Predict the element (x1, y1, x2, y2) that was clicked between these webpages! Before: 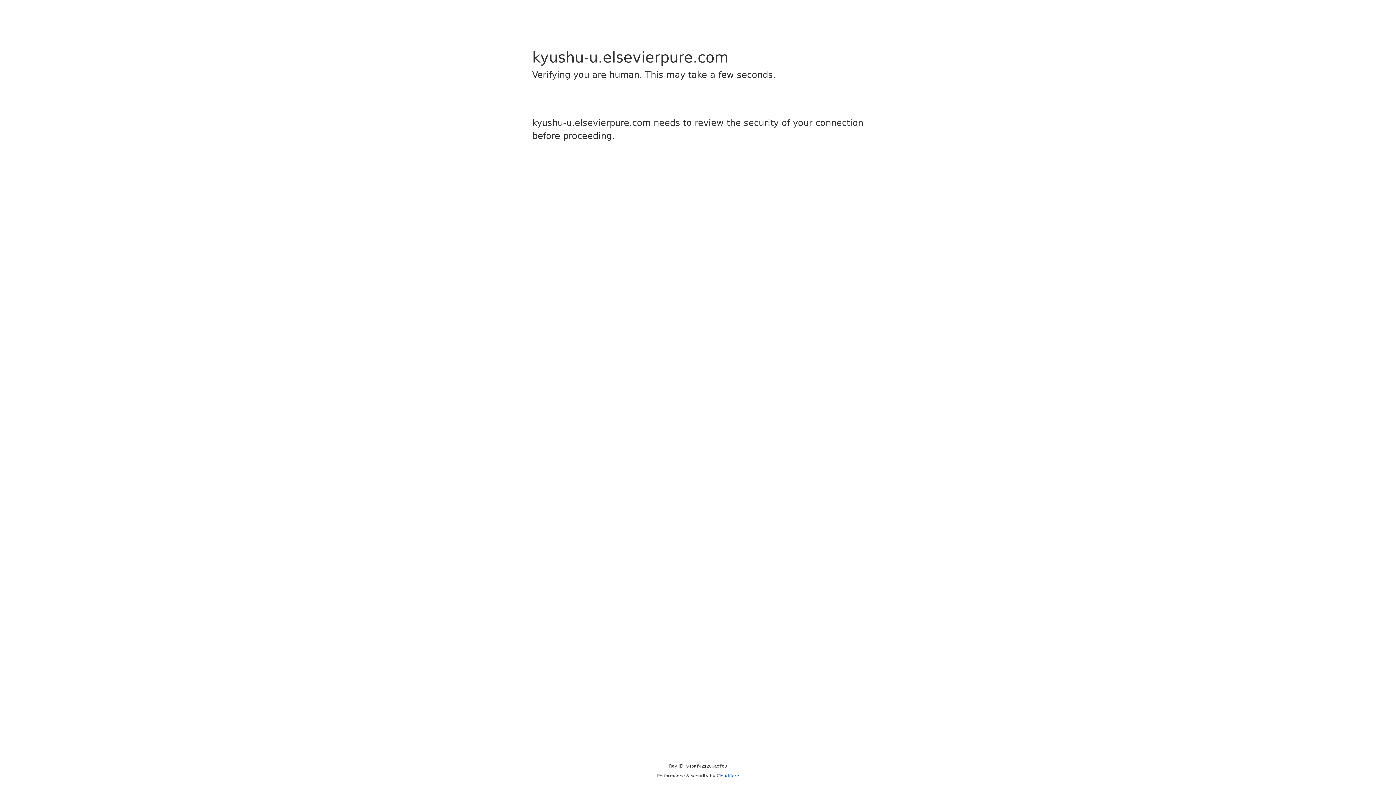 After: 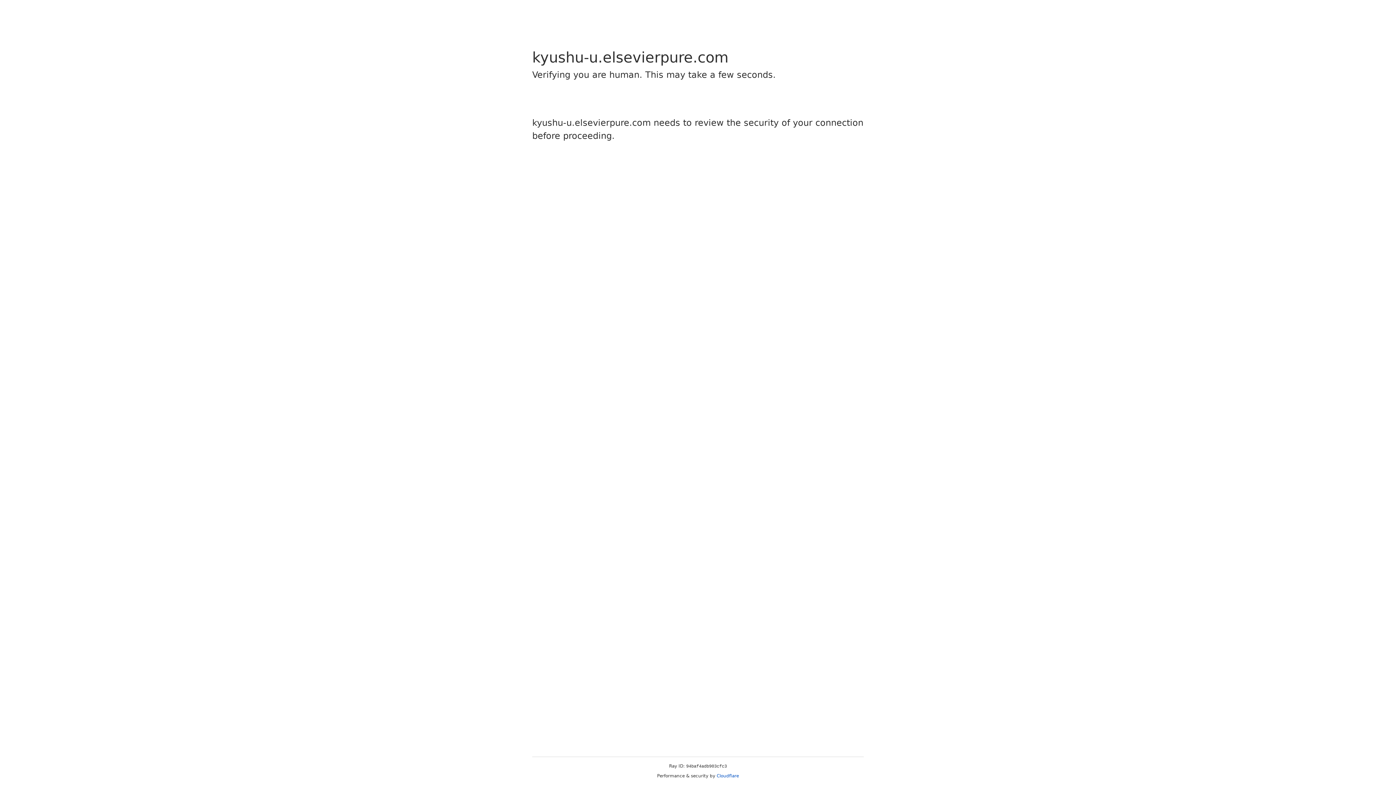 Action: label: Cloudflare bbox: (716, 773, 739, 778)